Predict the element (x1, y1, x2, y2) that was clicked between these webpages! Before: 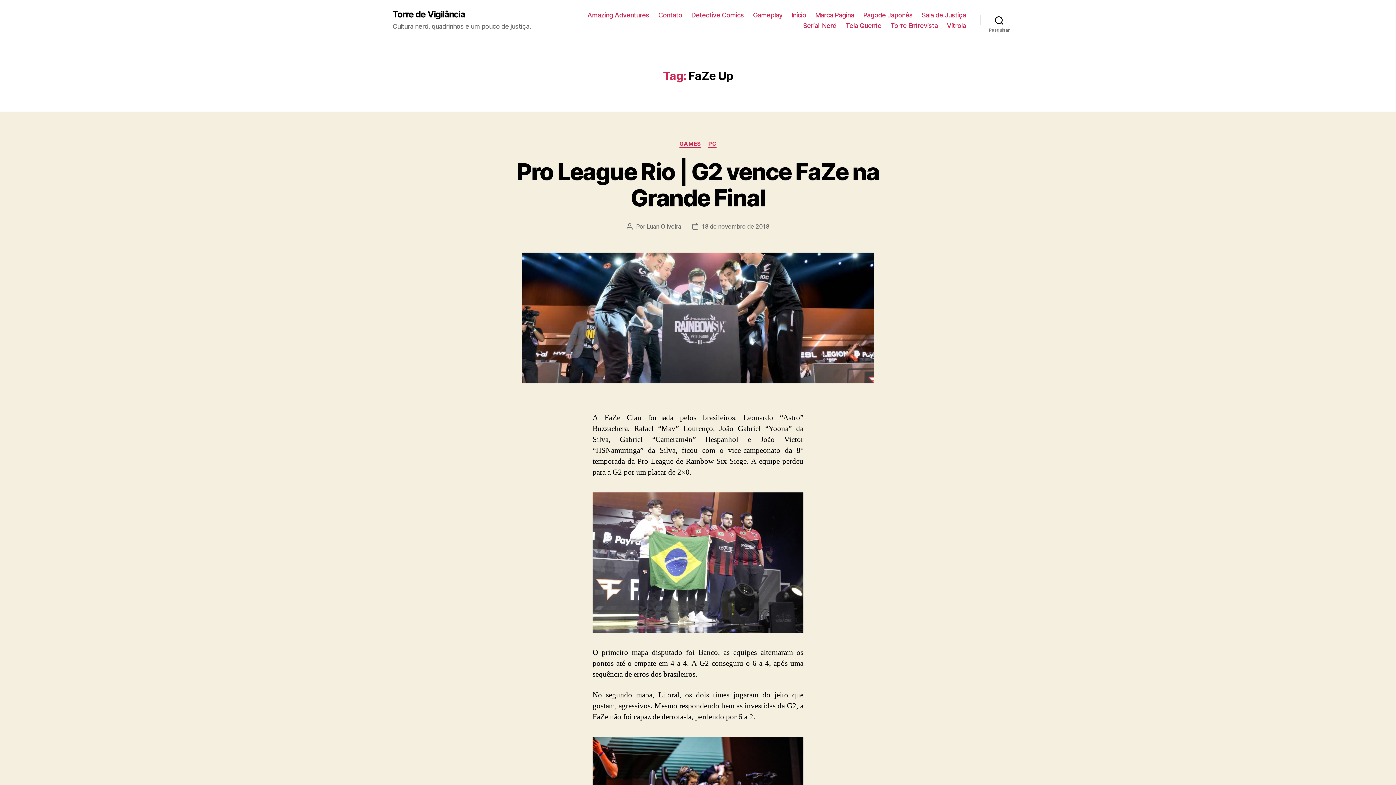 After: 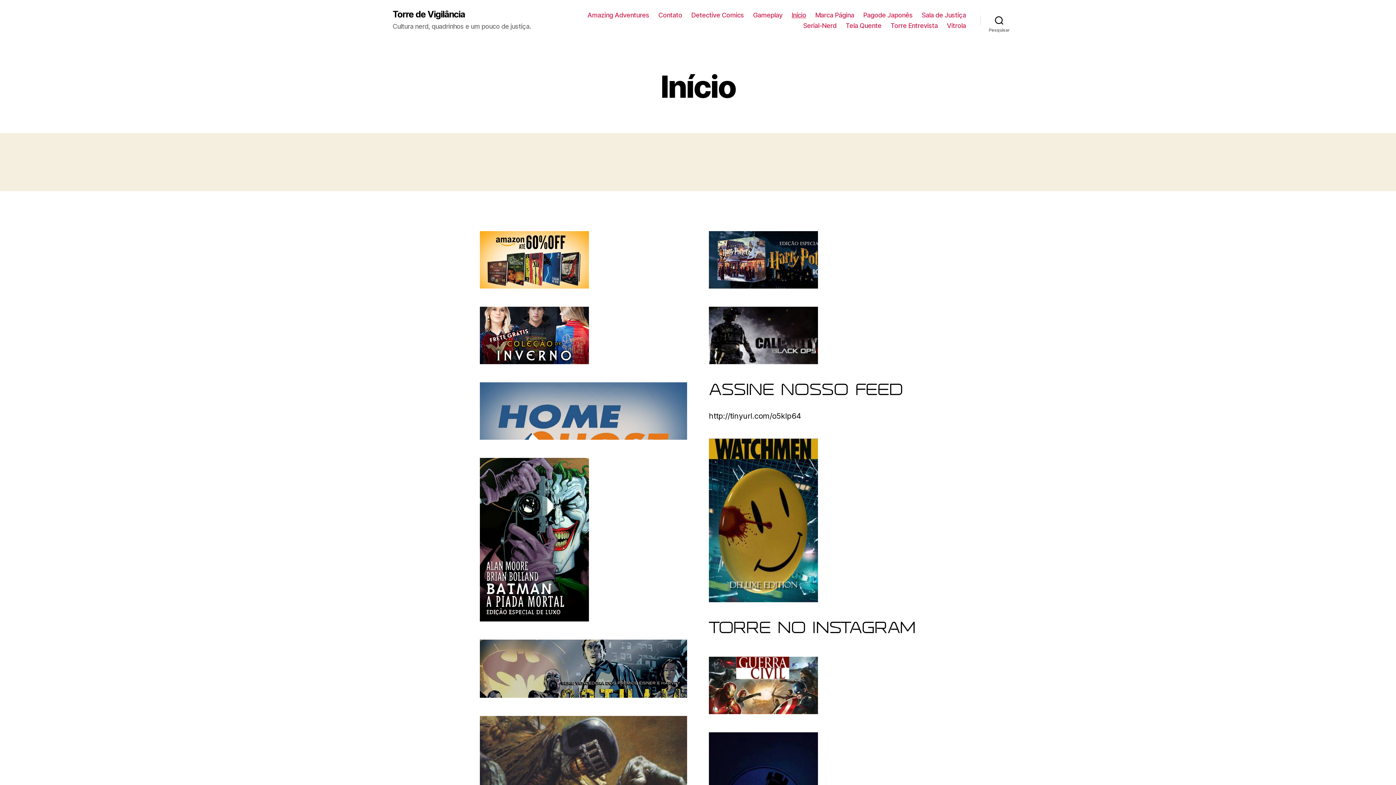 Action: label: Início bbox: (791, 11, 806, 18)